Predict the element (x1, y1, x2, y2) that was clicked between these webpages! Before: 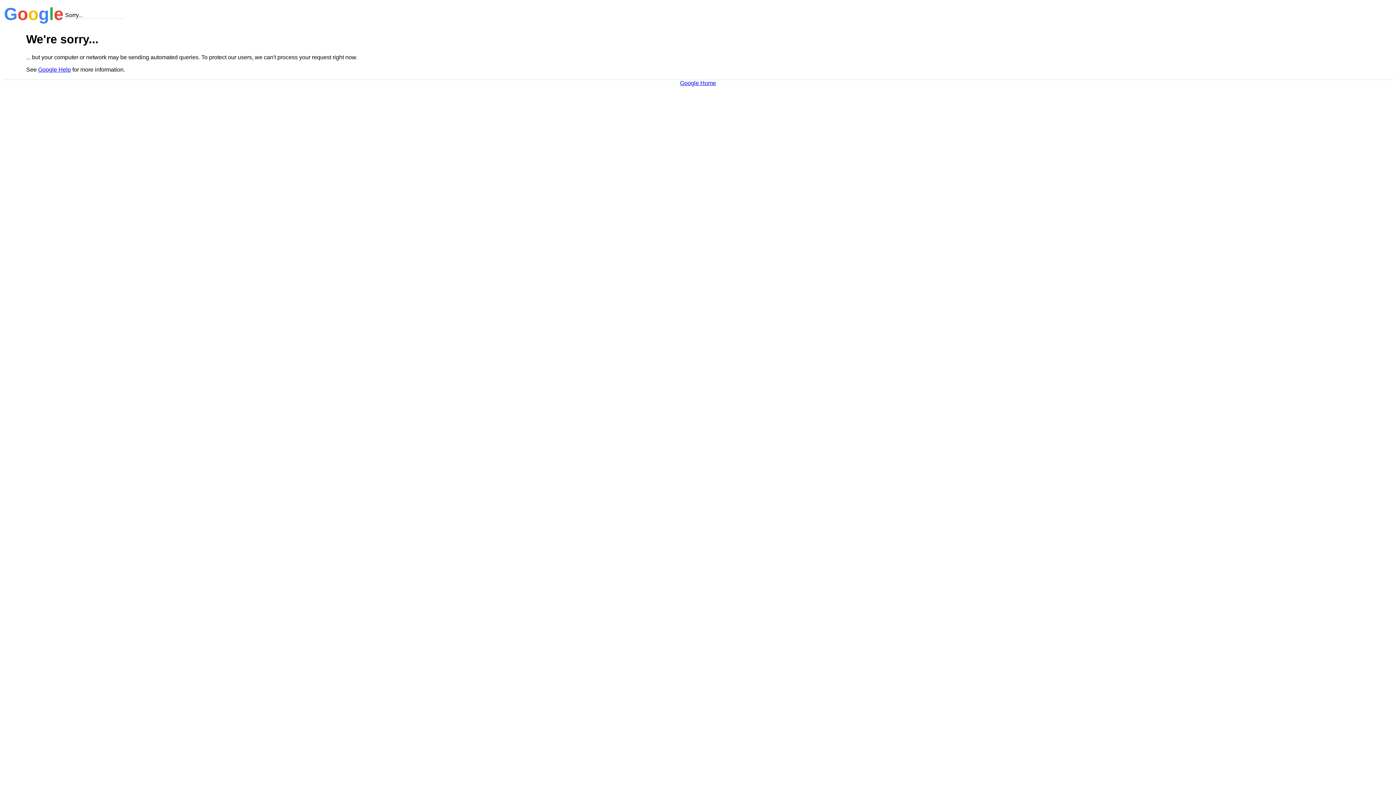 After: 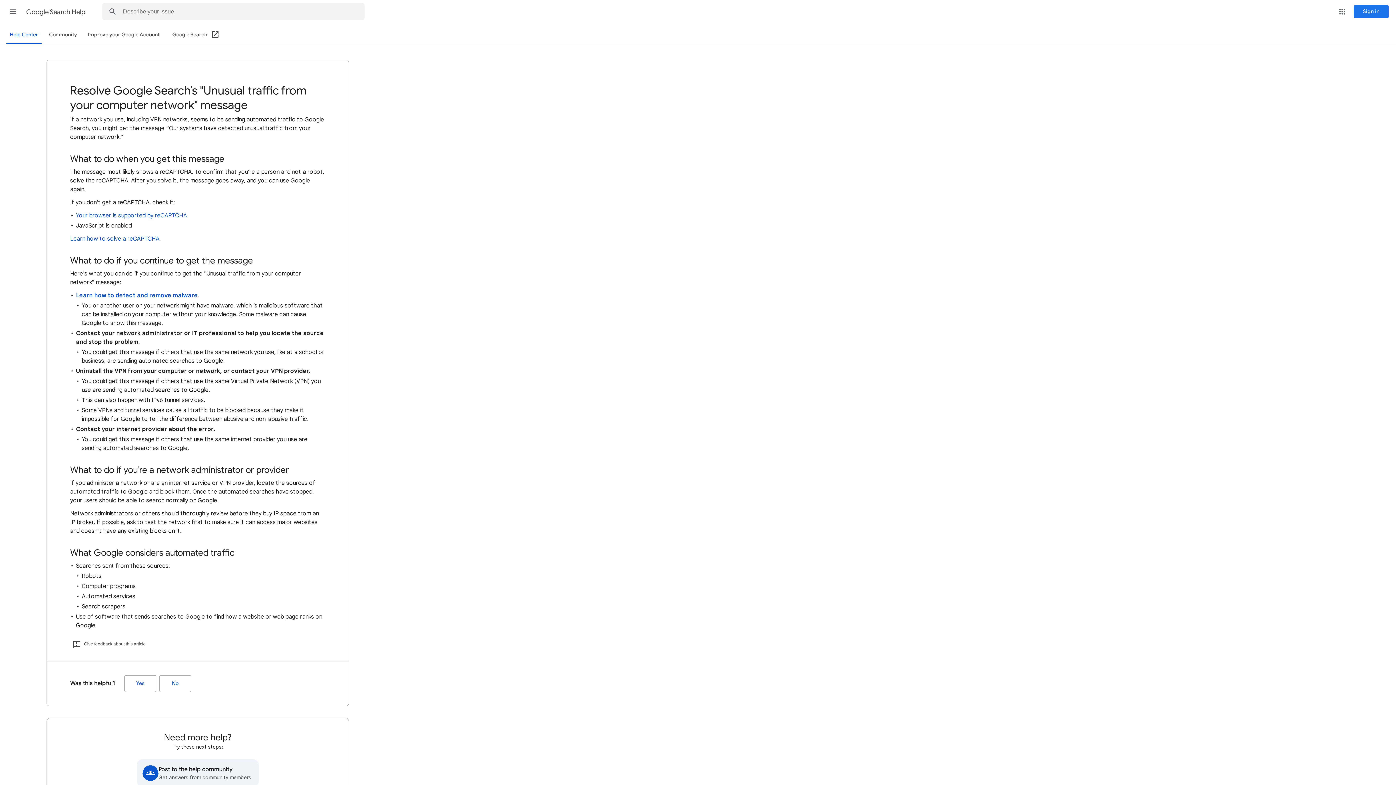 Action: bbox: (38, 66, 70, 72) label: Google Help